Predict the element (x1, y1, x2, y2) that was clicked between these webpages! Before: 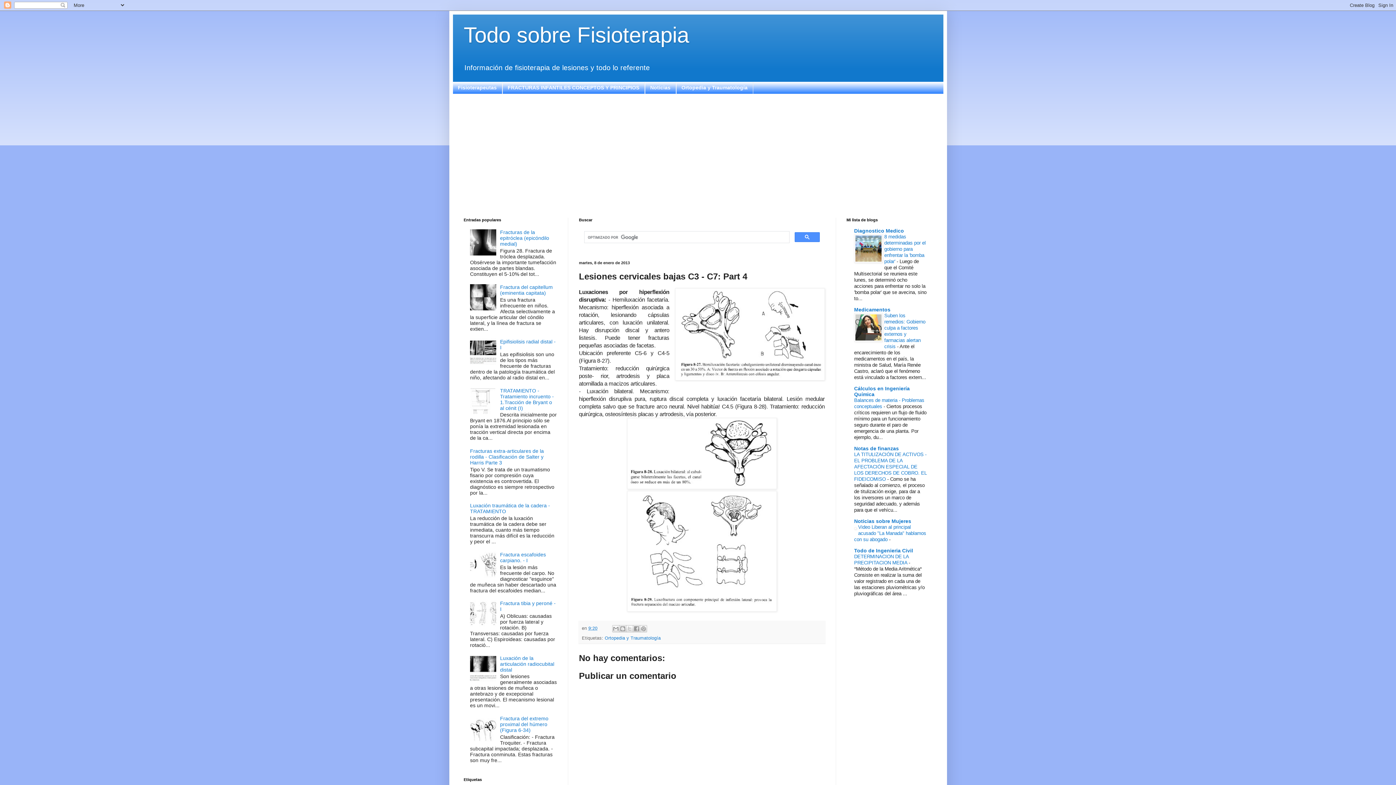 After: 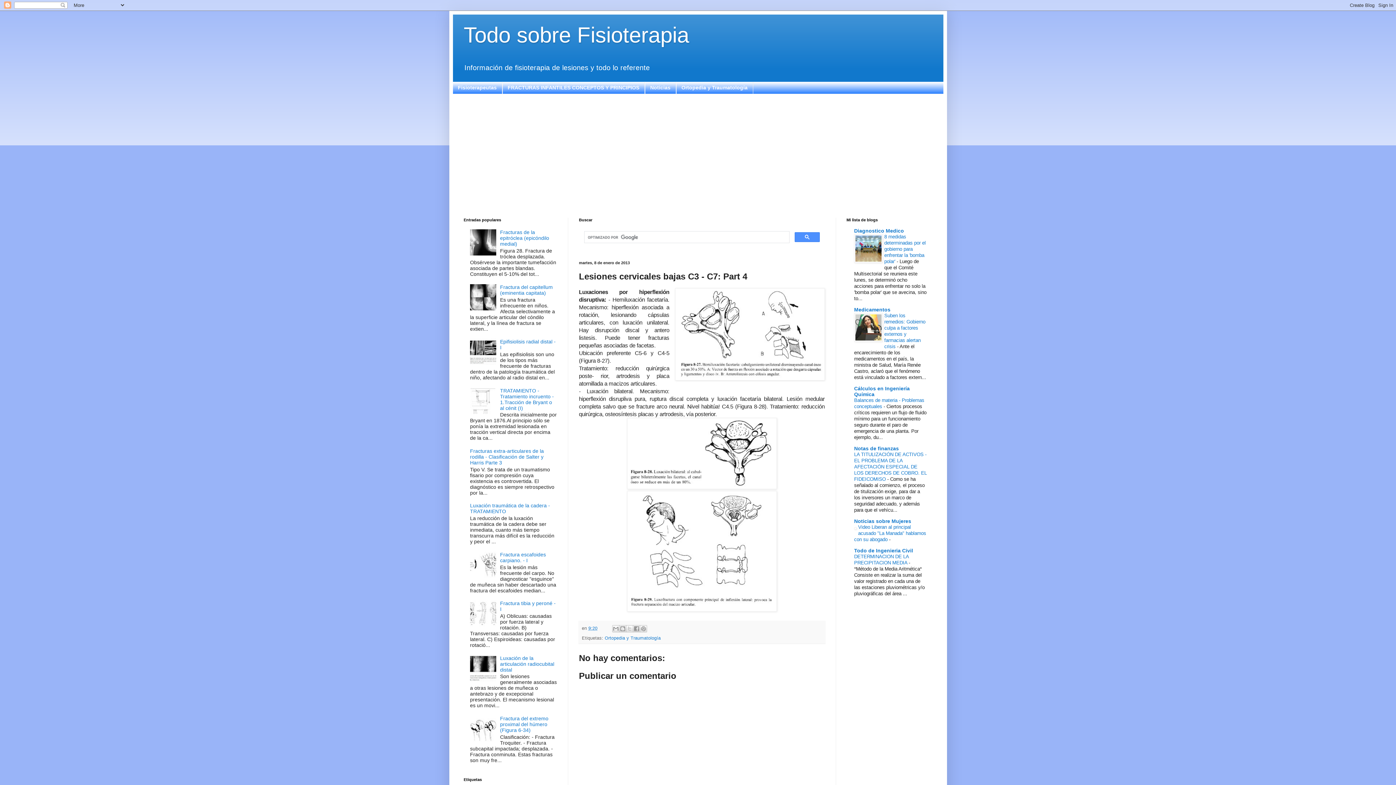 Action: bbox: (470, 622, 498, 628)